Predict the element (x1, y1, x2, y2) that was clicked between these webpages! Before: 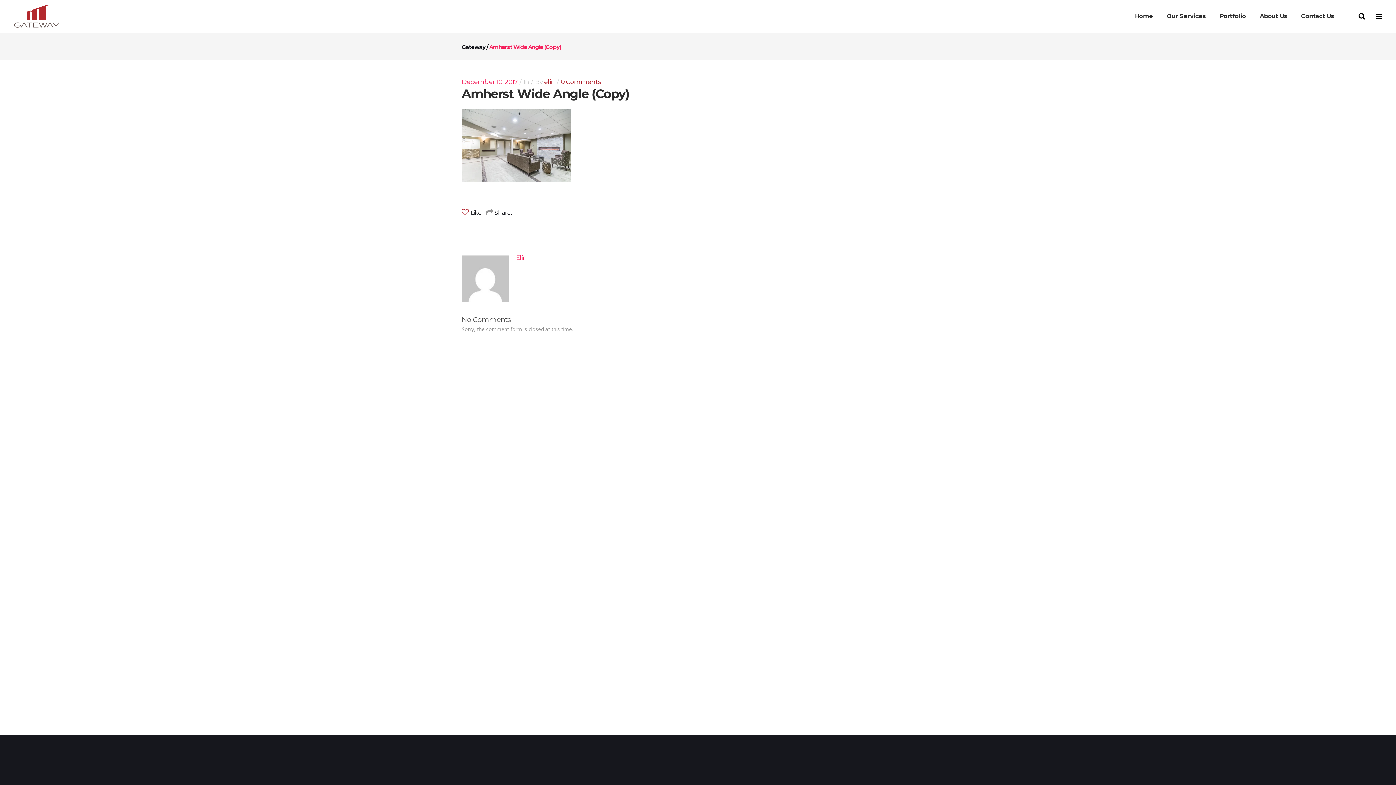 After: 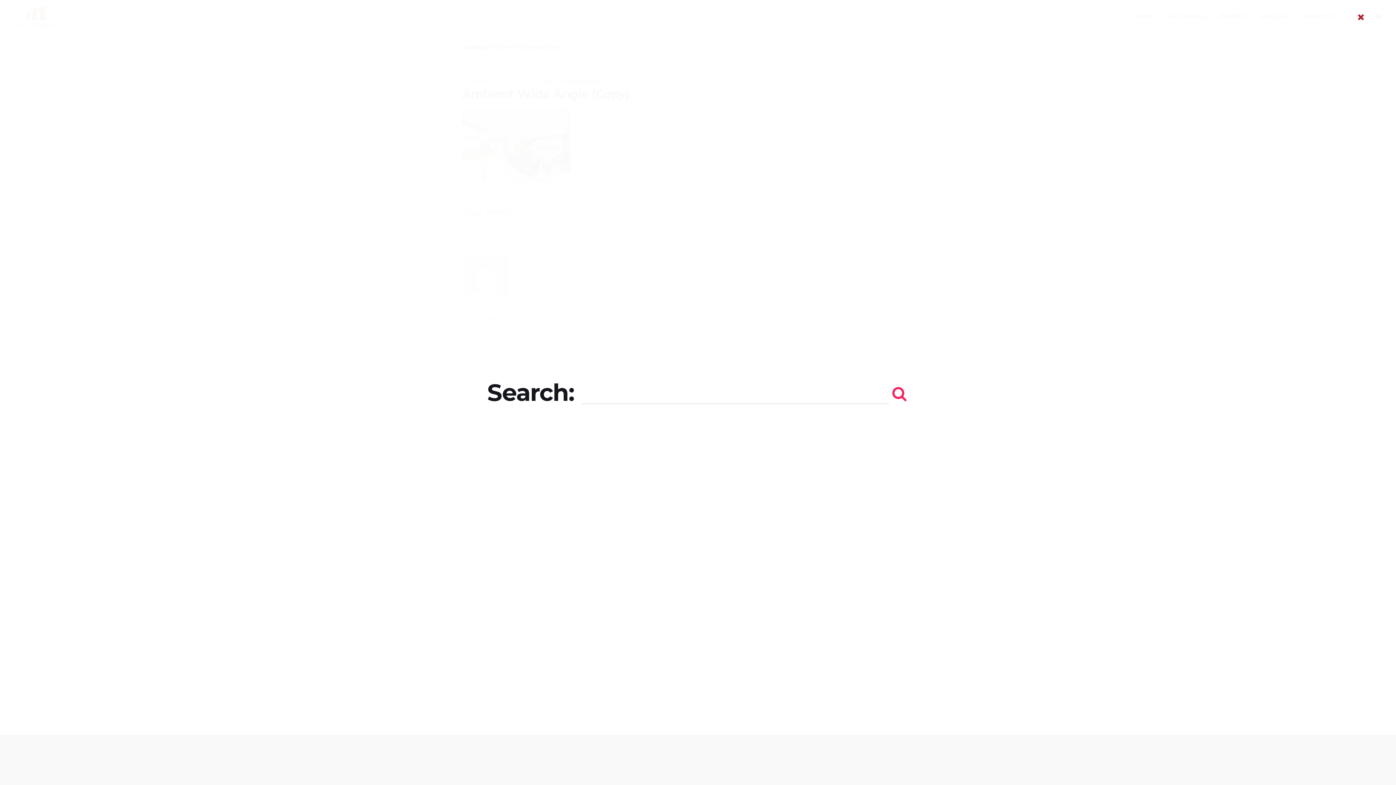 Action: bbox: (1358, 13, 1365, 19)